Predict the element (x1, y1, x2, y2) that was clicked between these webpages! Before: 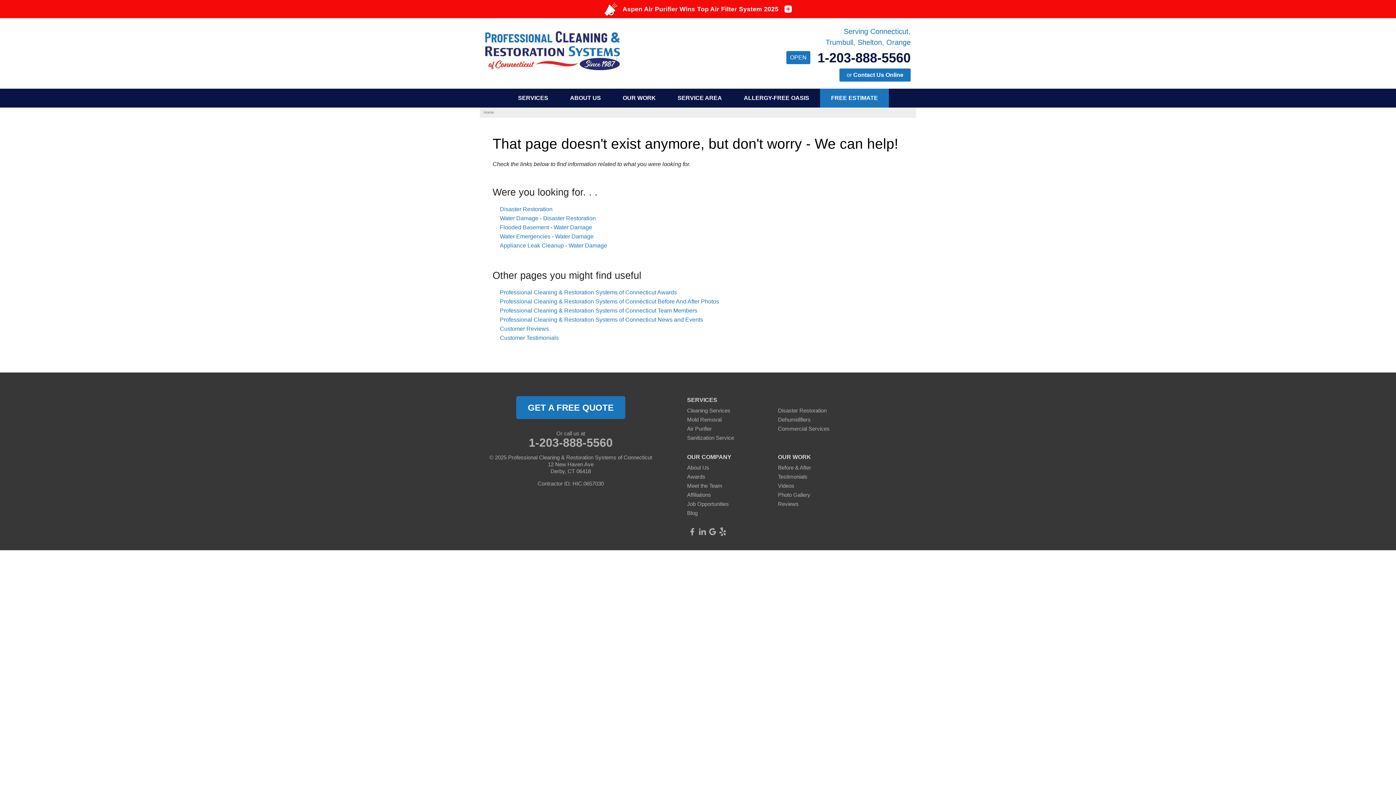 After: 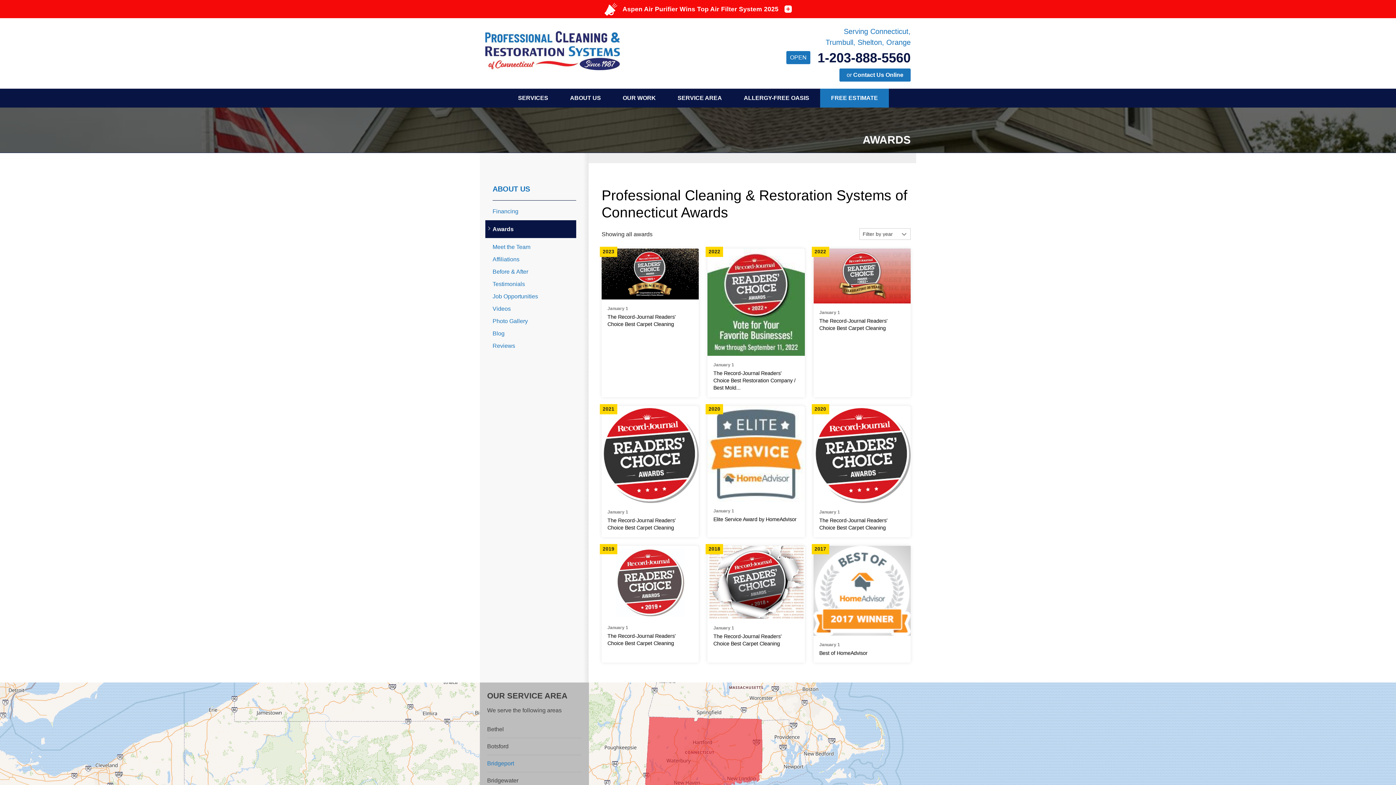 Action: label: Awards bbox: (687, 473, 705, 479)